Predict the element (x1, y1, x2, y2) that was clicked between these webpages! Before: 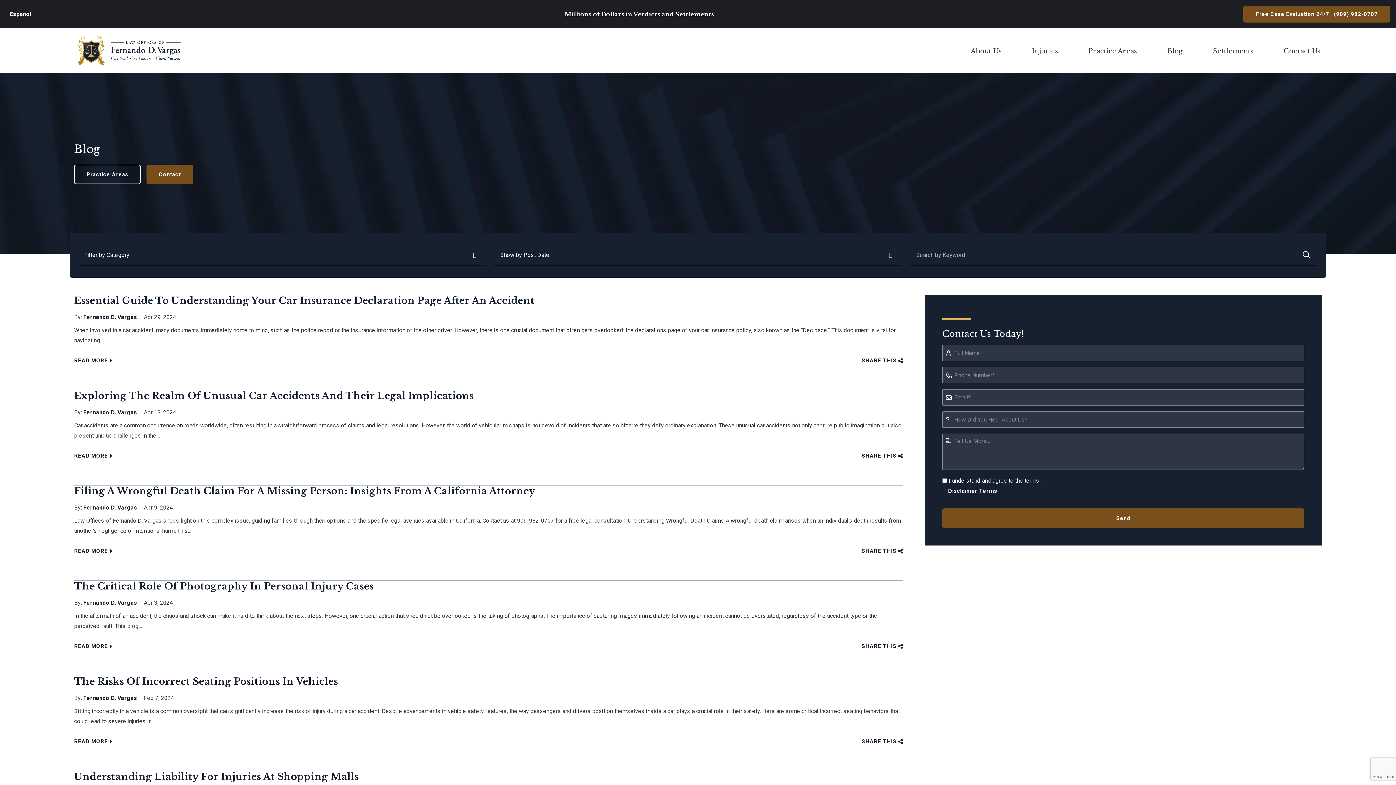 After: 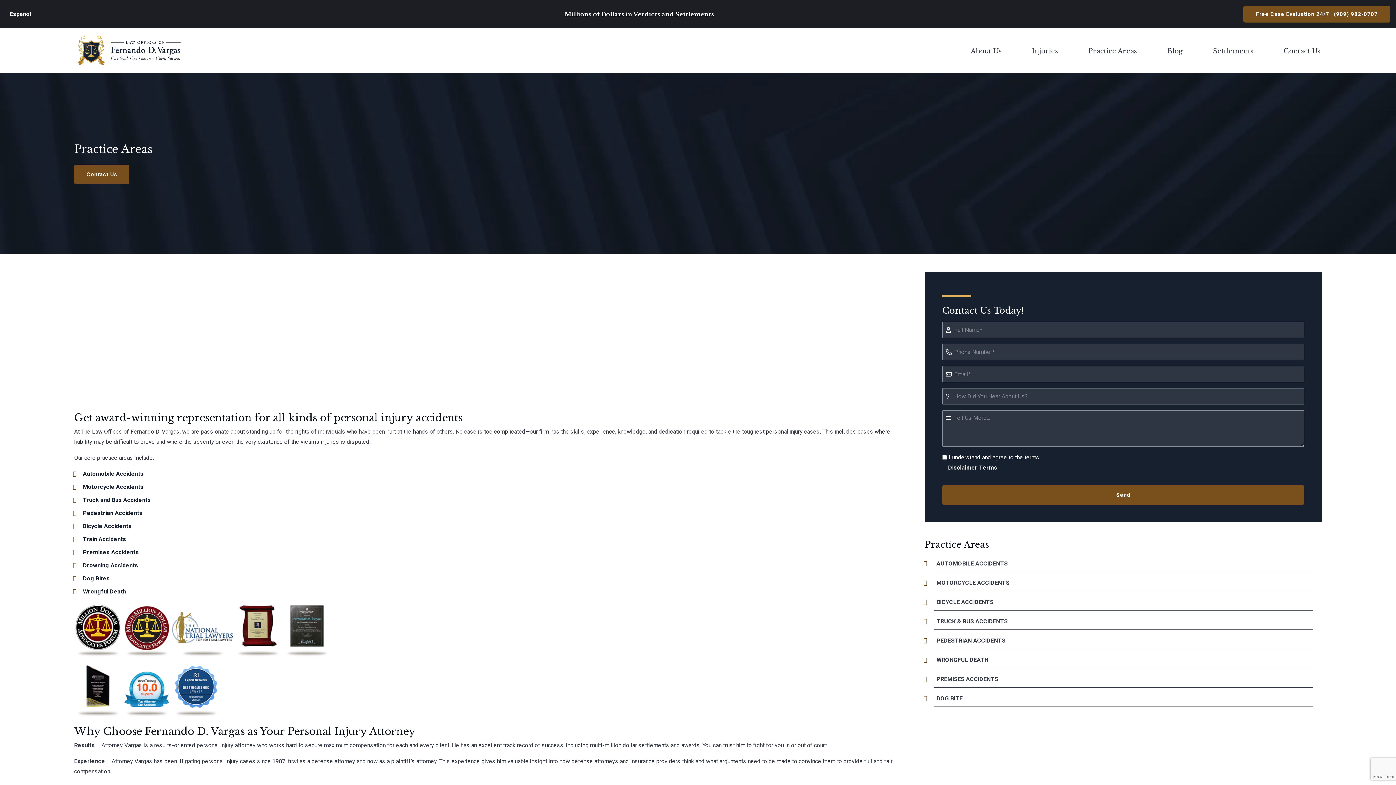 Action: label: Practice Areas bbox: (74, 164, 140, 184)